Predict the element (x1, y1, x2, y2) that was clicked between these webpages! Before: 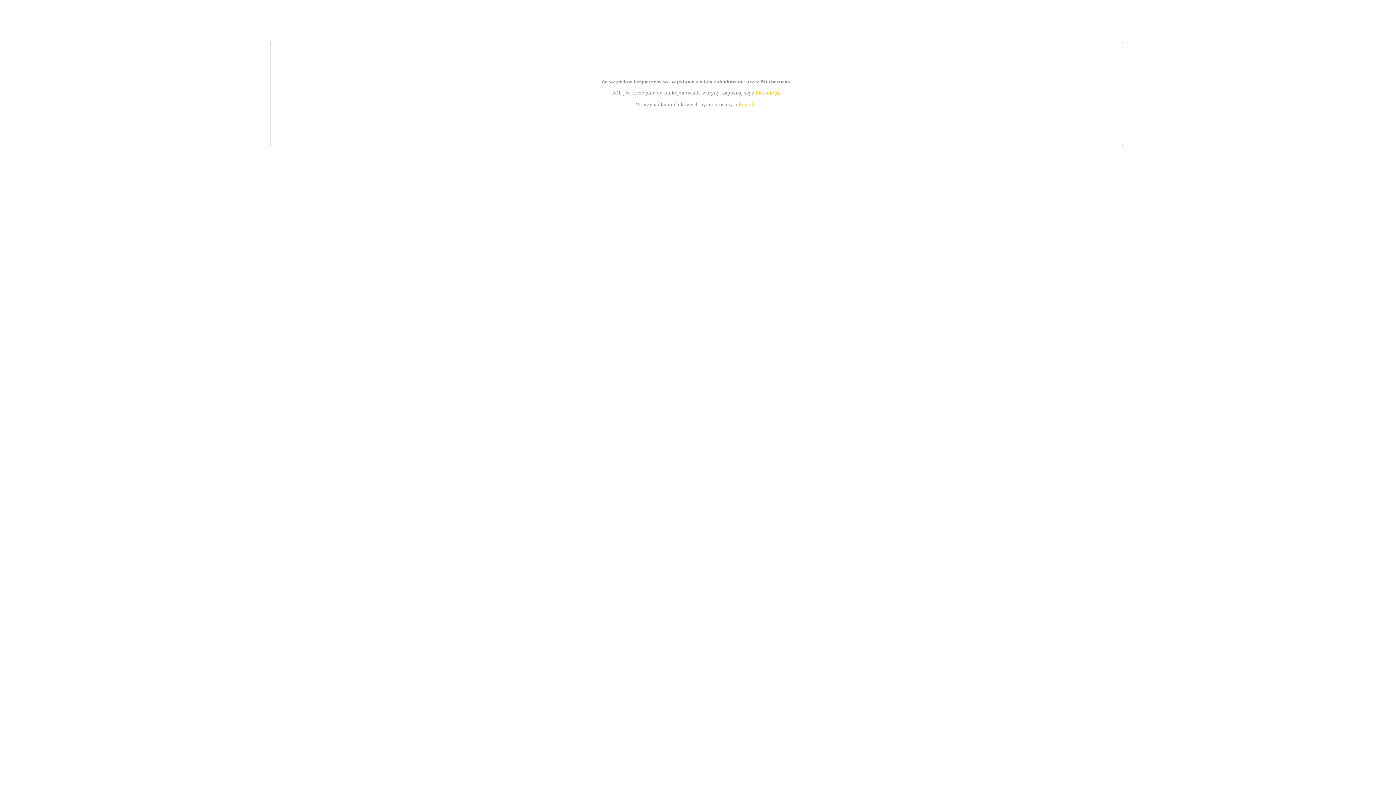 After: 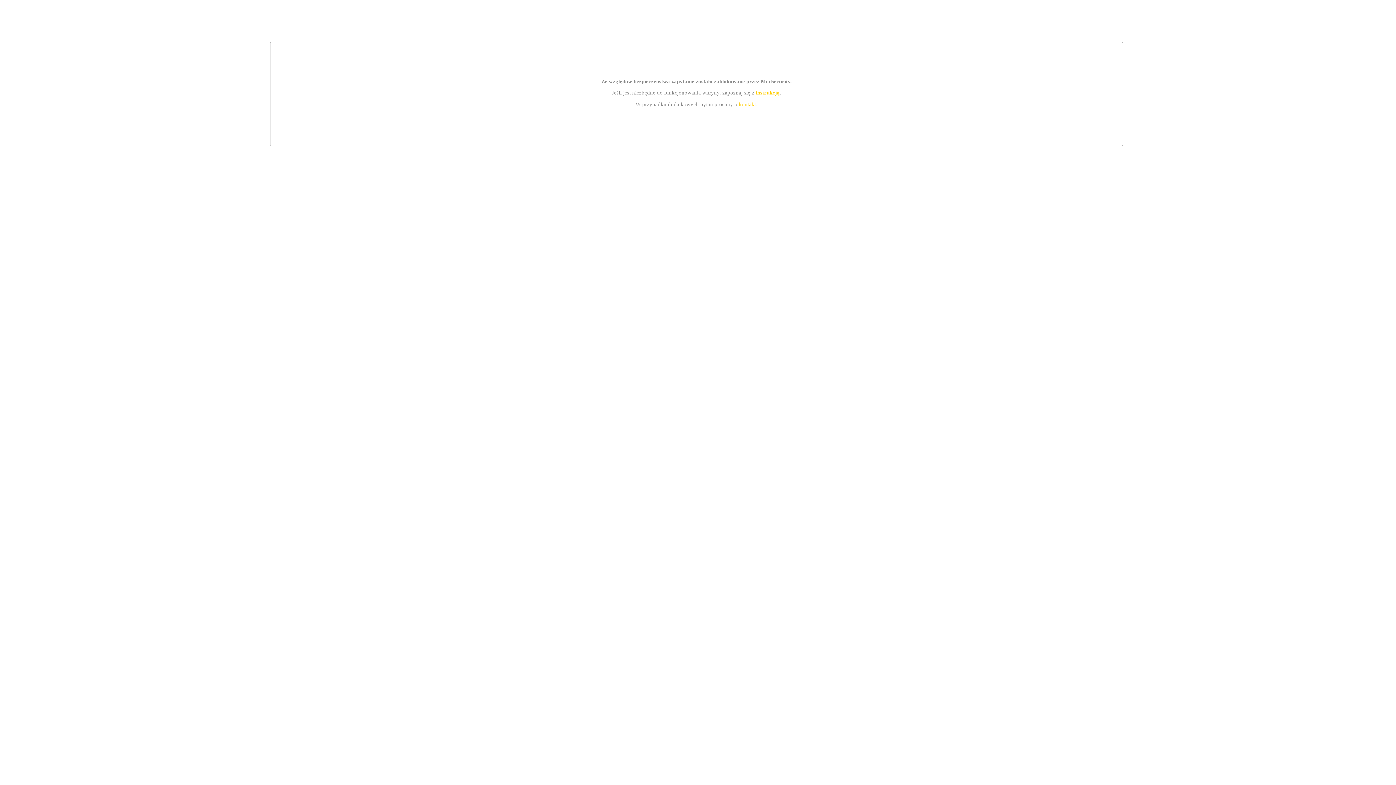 Action: label: kontakt bbox: (739, 101, 756, 107)